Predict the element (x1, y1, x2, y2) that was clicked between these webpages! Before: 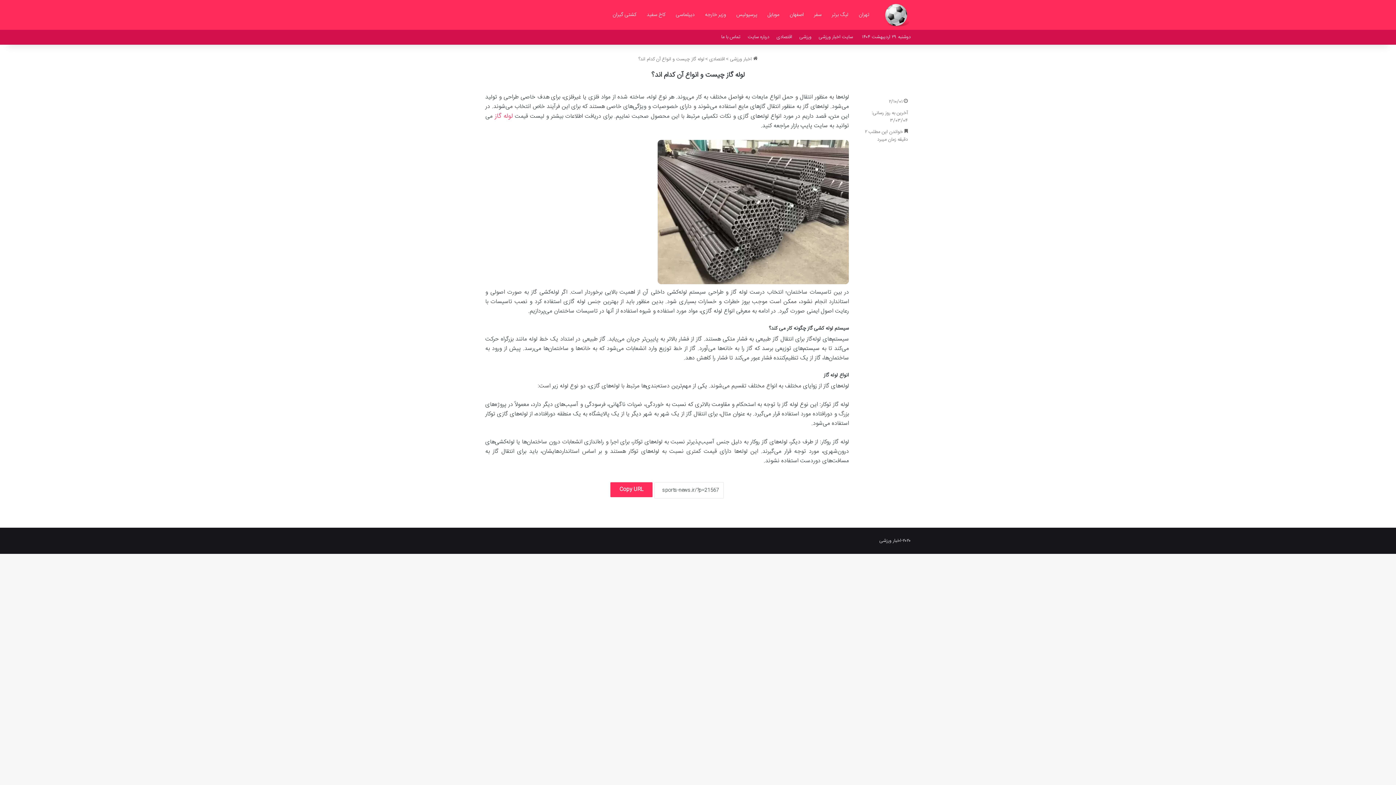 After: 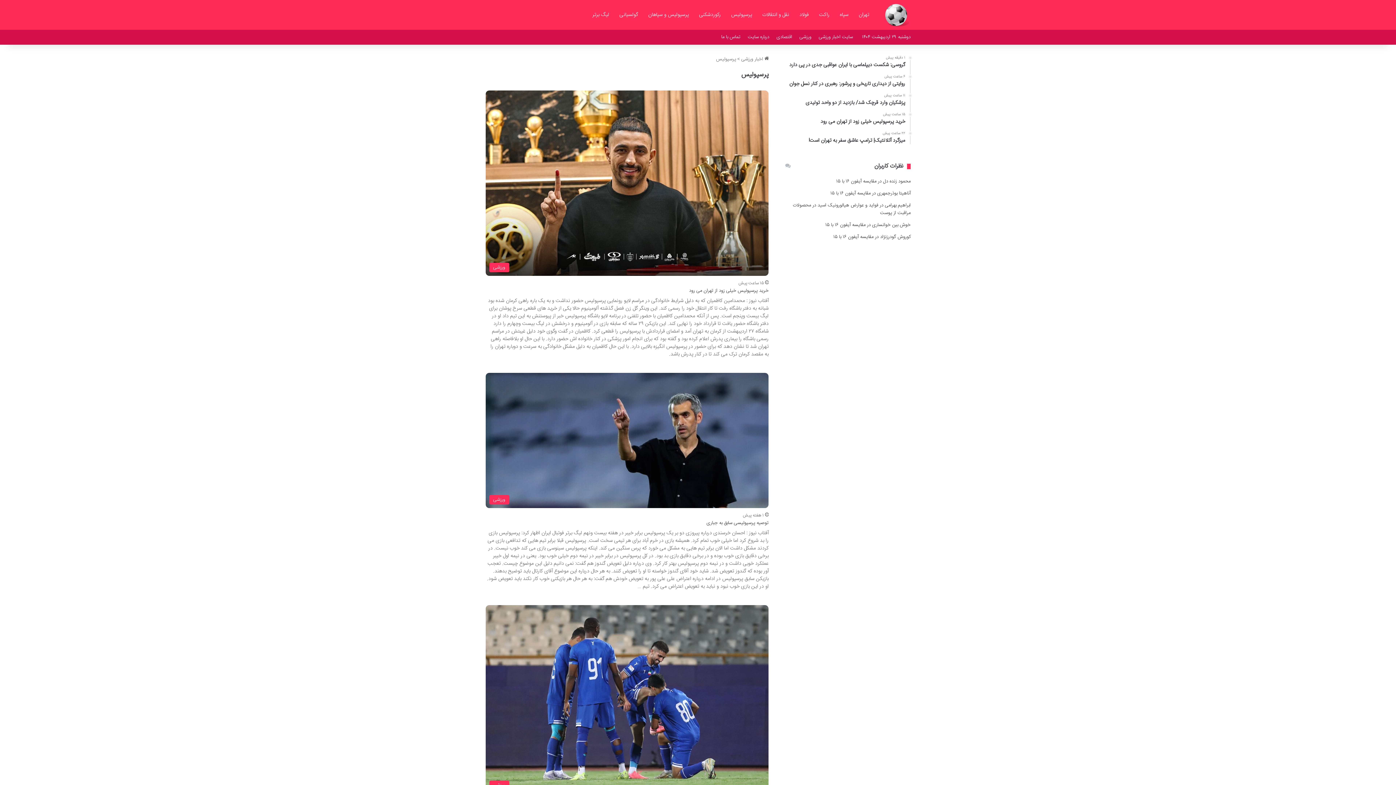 Action: label: پرسپولیس bbox: (731, 0, 762, 29)